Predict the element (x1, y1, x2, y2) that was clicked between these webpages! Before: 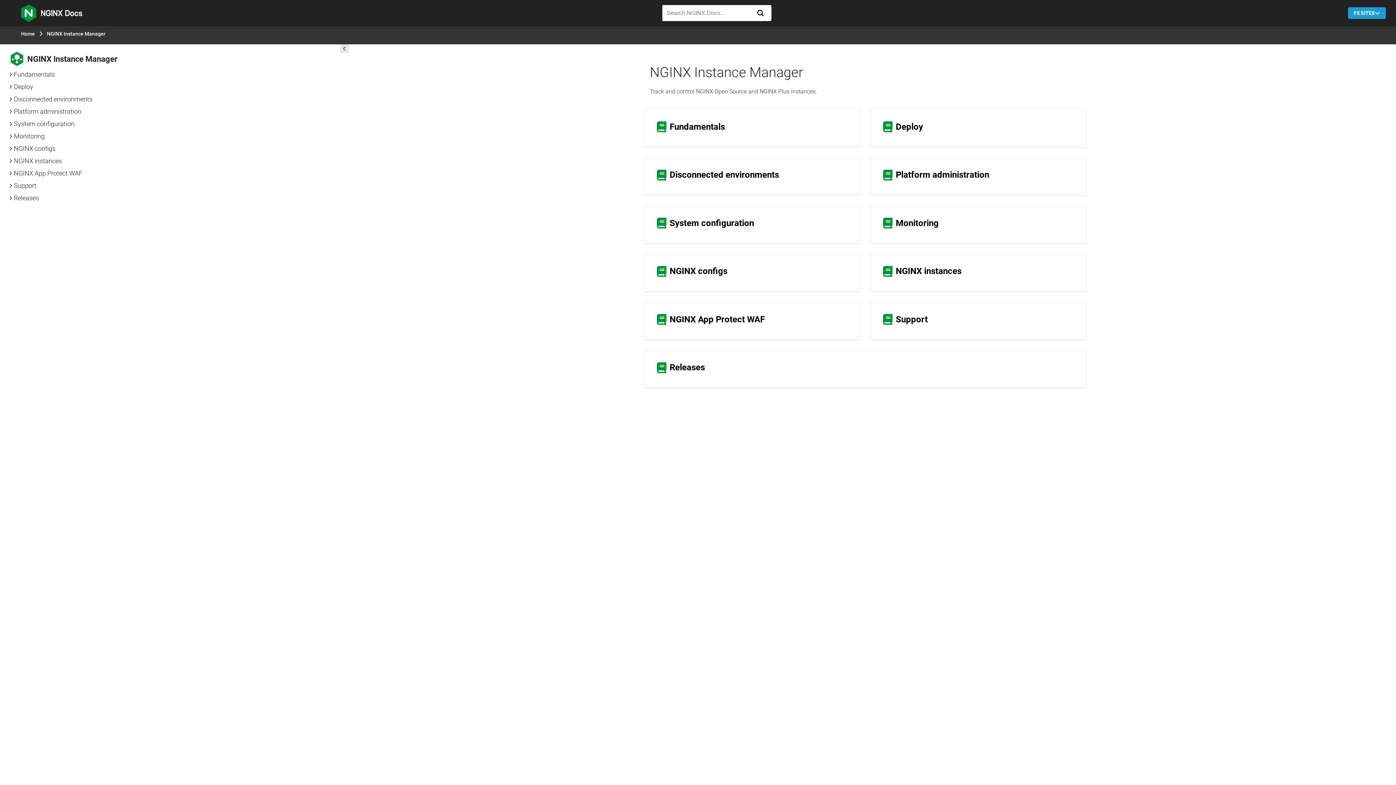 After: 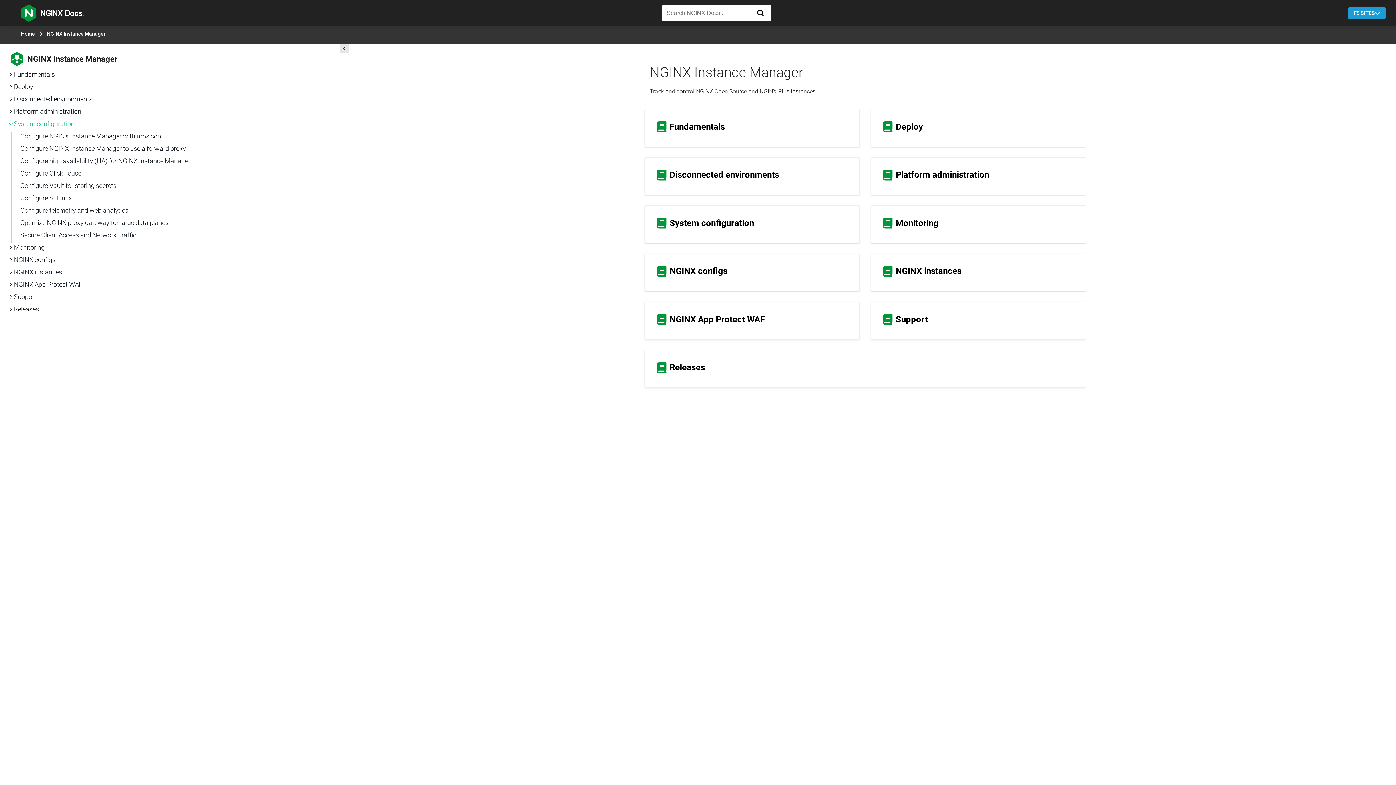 Action: label: System configuration bbox: (8, 120, 74, 127)